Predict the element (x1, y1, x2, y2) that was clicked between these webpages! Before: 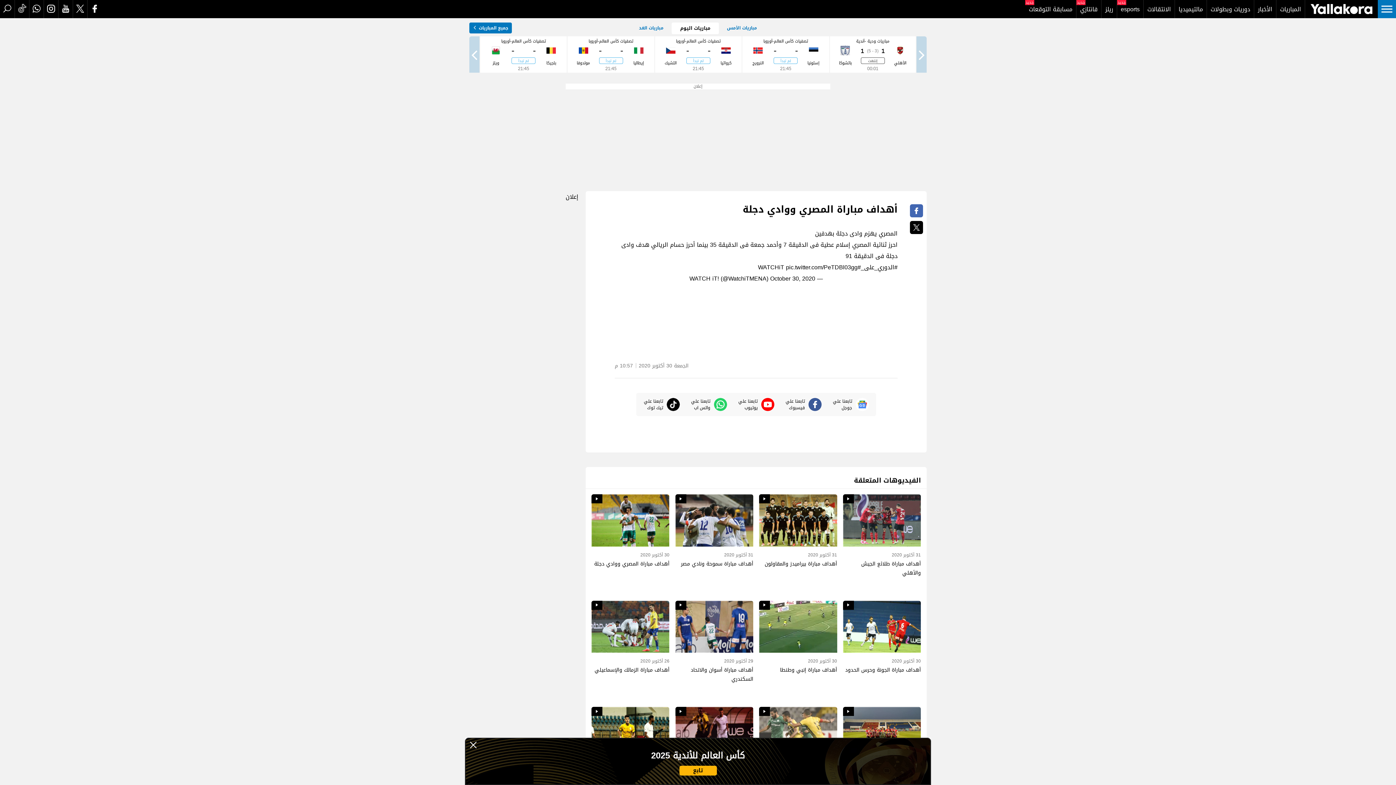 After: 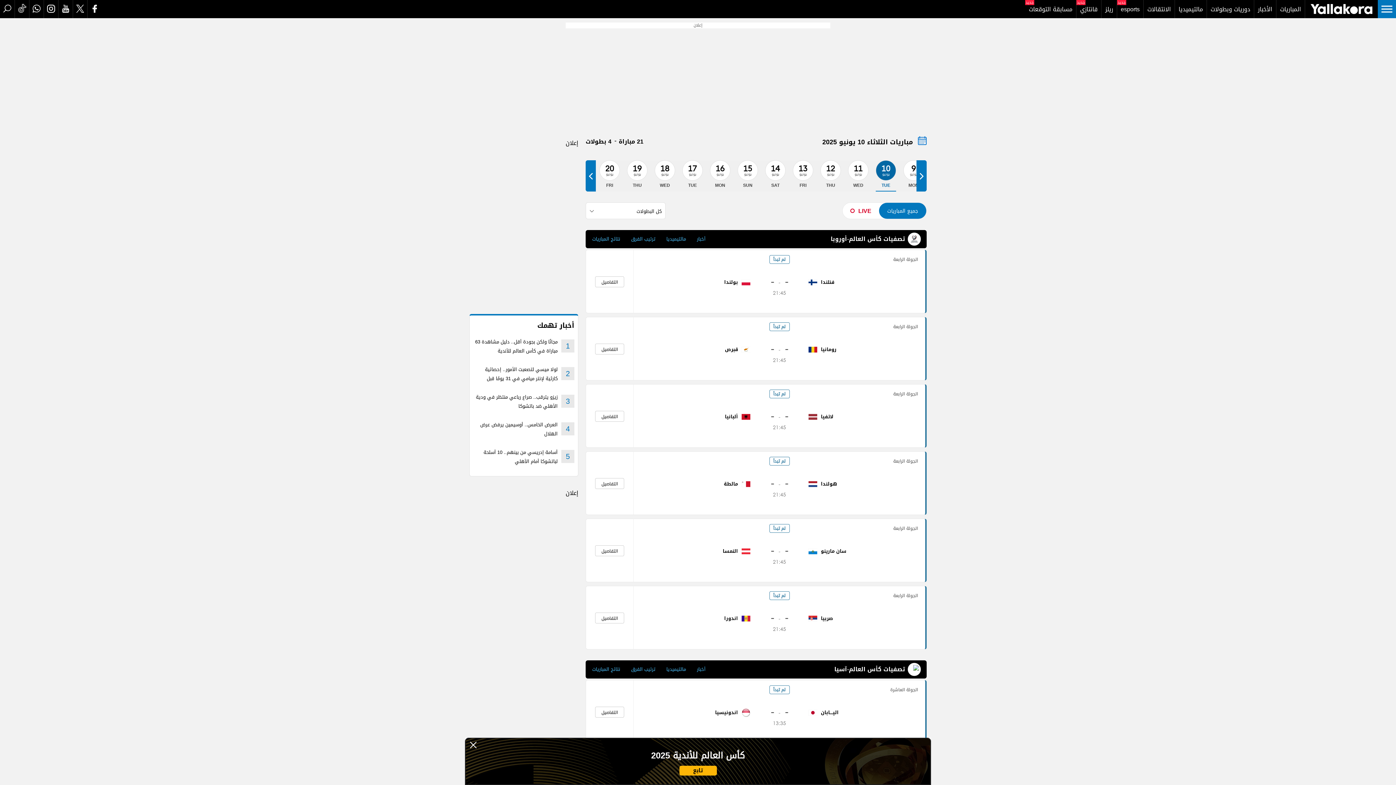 Action: bbox: (631, 22, 671, 34) label: مباريات الغد